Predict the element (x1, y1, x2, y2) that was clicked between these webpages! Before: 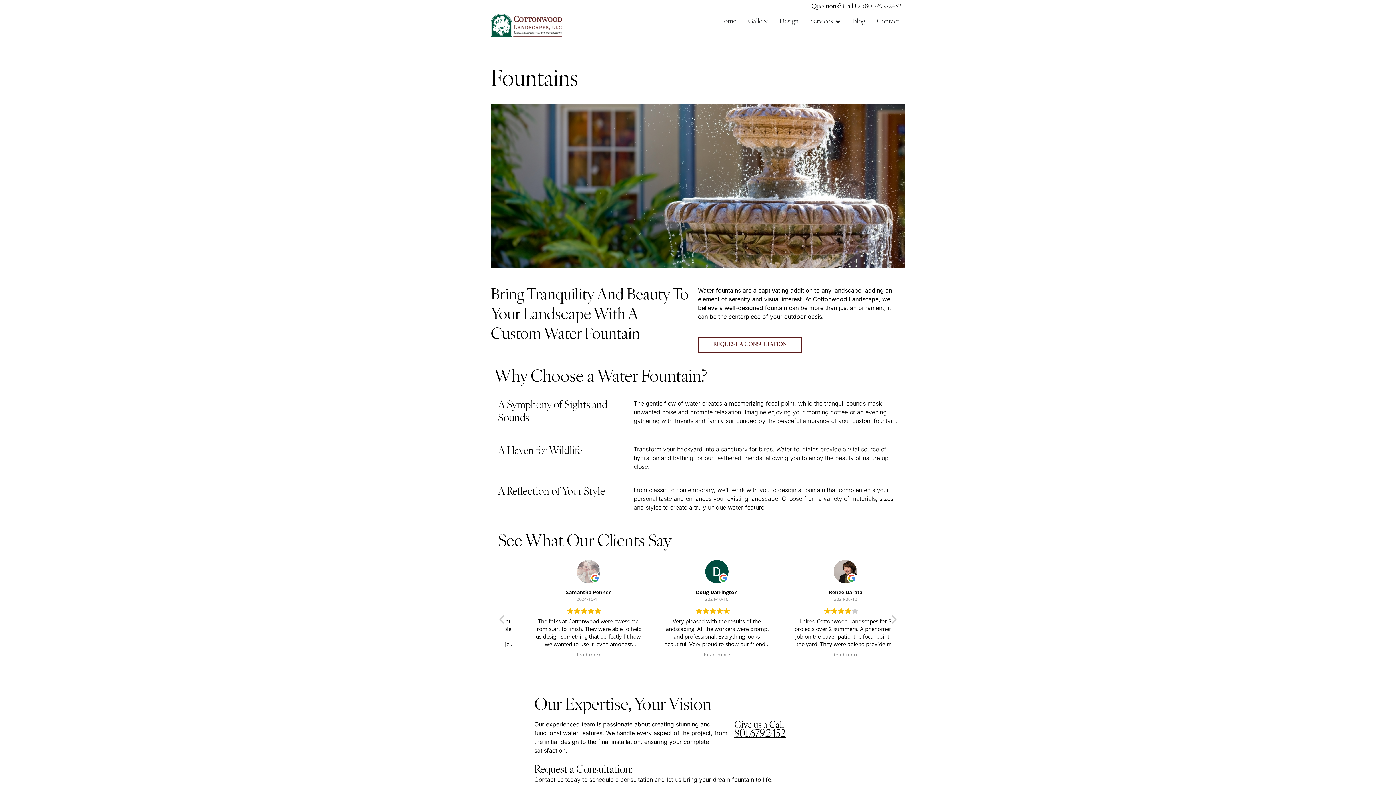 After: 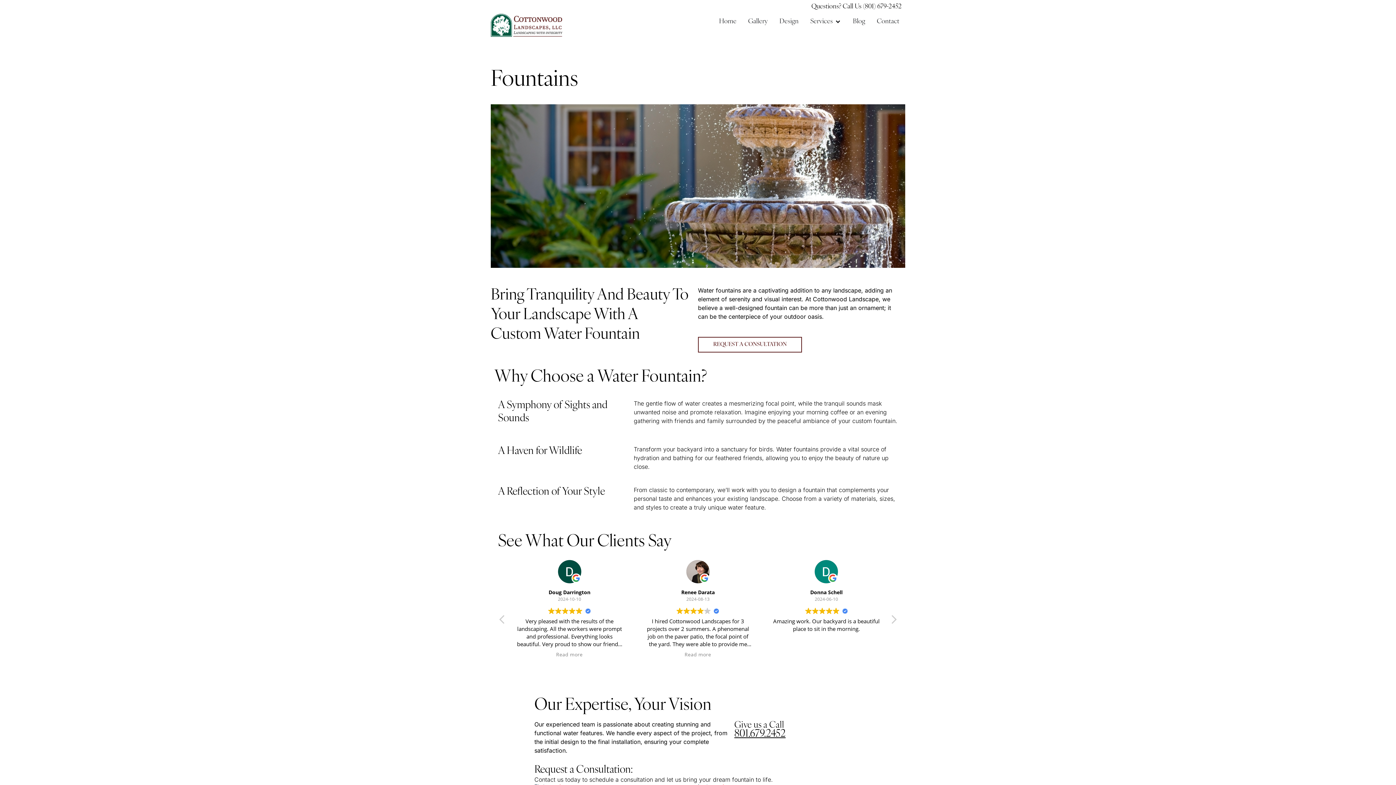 Action: bbox: (811, 3, 901, 10) label: Questions? Call Us (801) 679-2452